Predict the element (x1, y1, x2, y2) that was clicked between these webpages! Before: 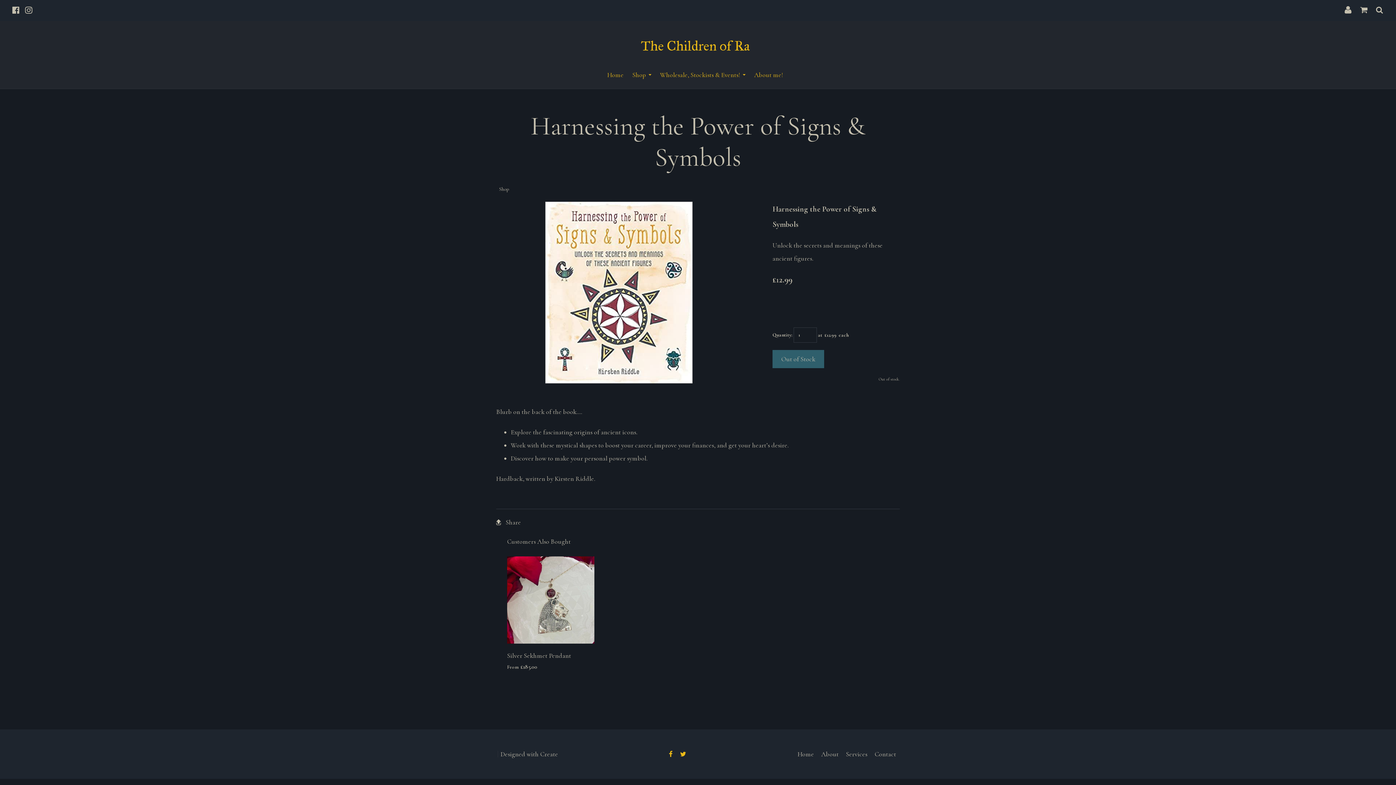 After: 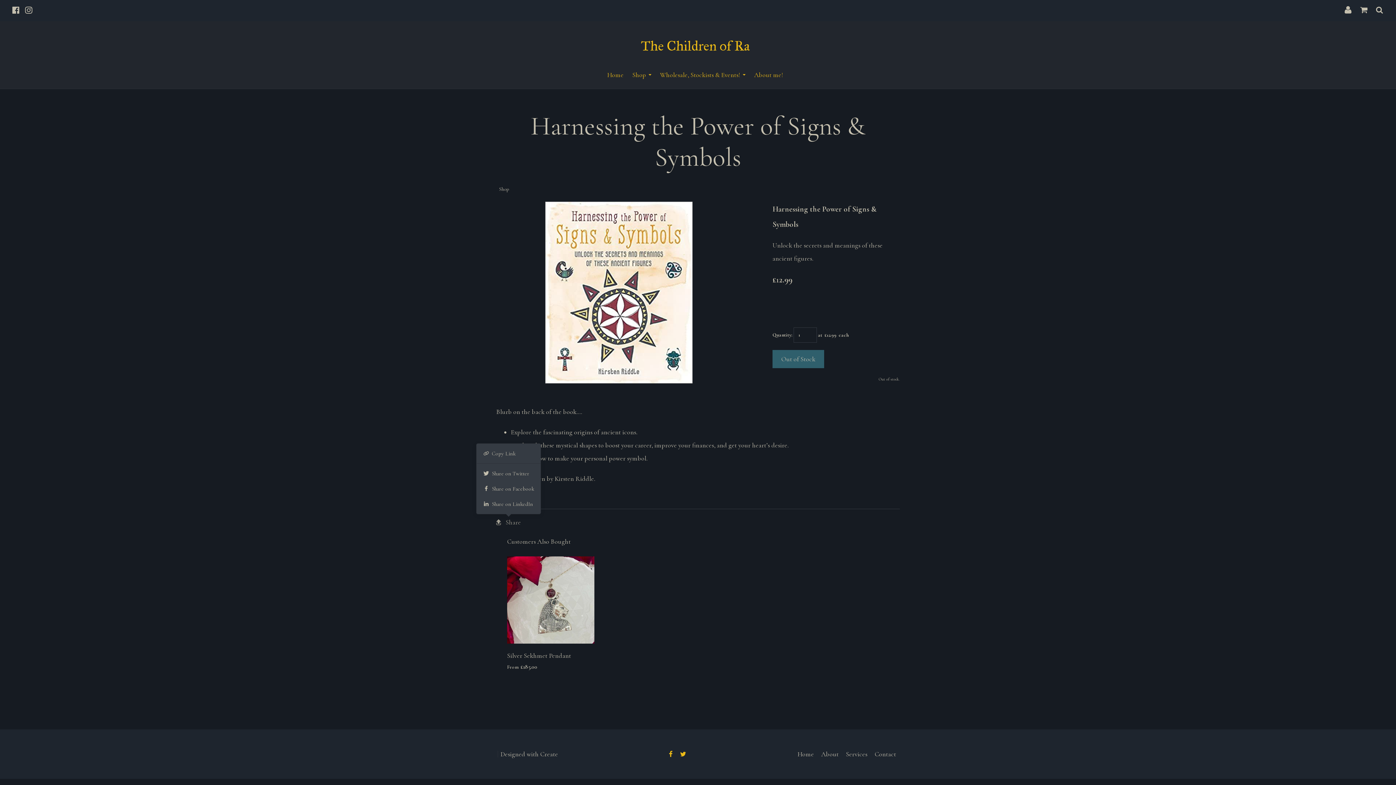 Action: bbox: (496, 518, 521, 526) label: Share